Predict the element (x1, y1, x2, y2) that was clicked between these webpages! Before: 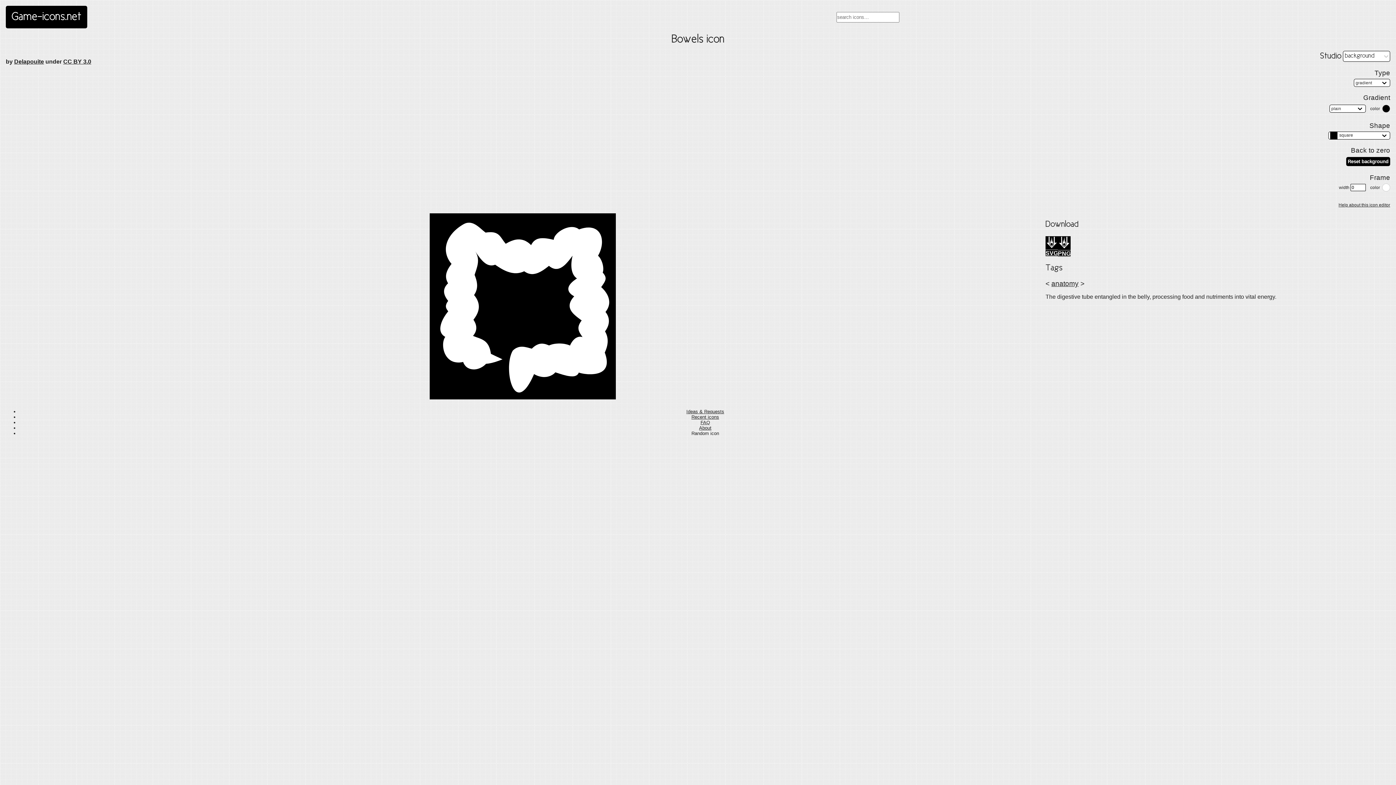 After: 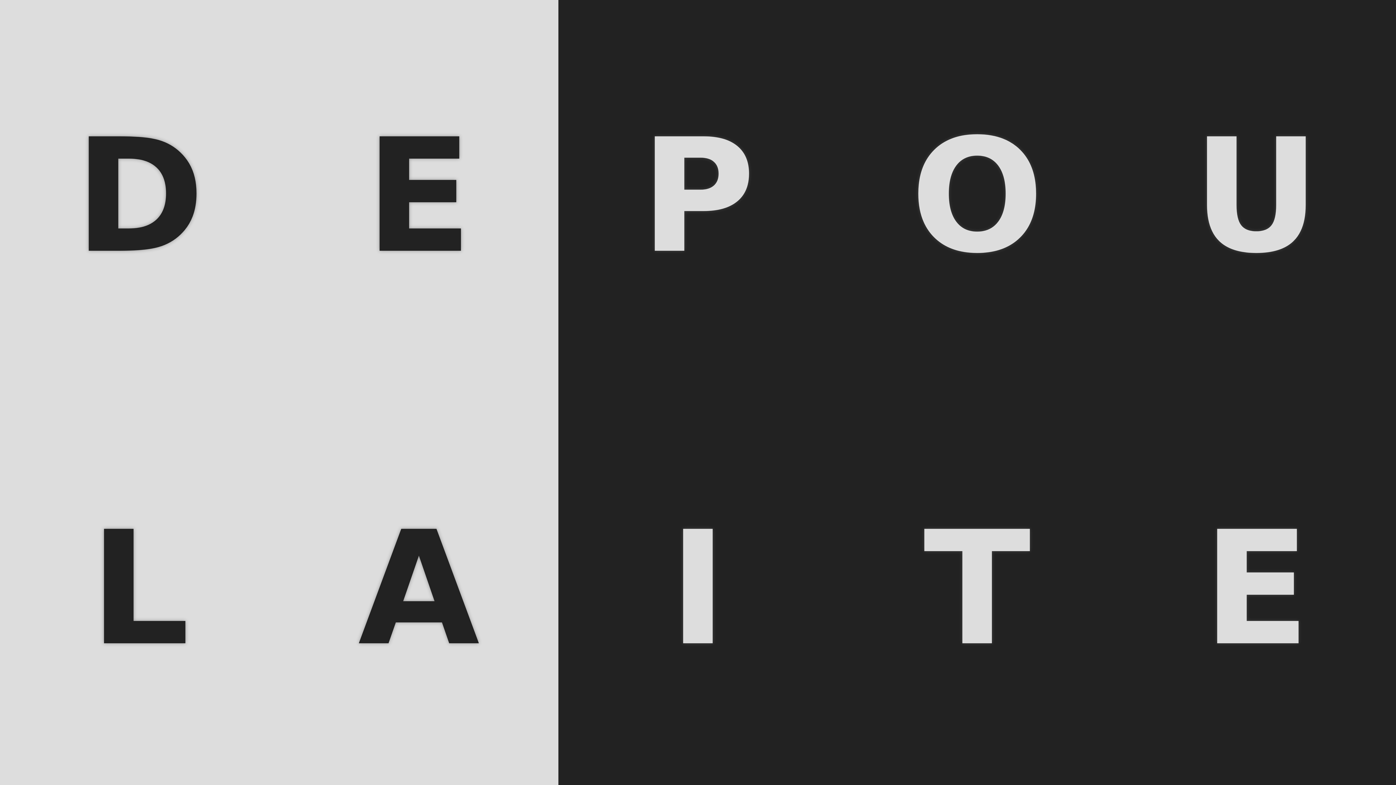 Action: label: Delapouite bbox: (14, 58, 44, 64)